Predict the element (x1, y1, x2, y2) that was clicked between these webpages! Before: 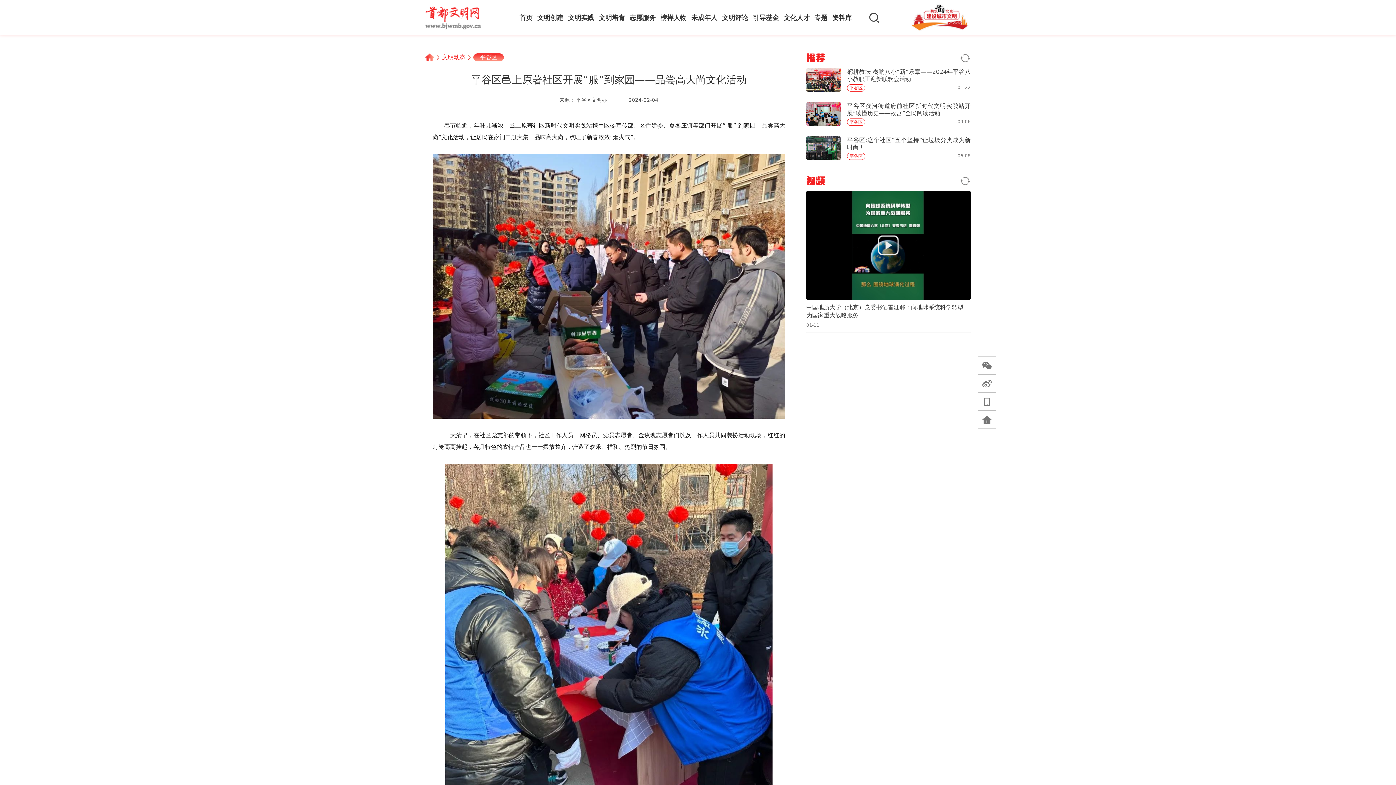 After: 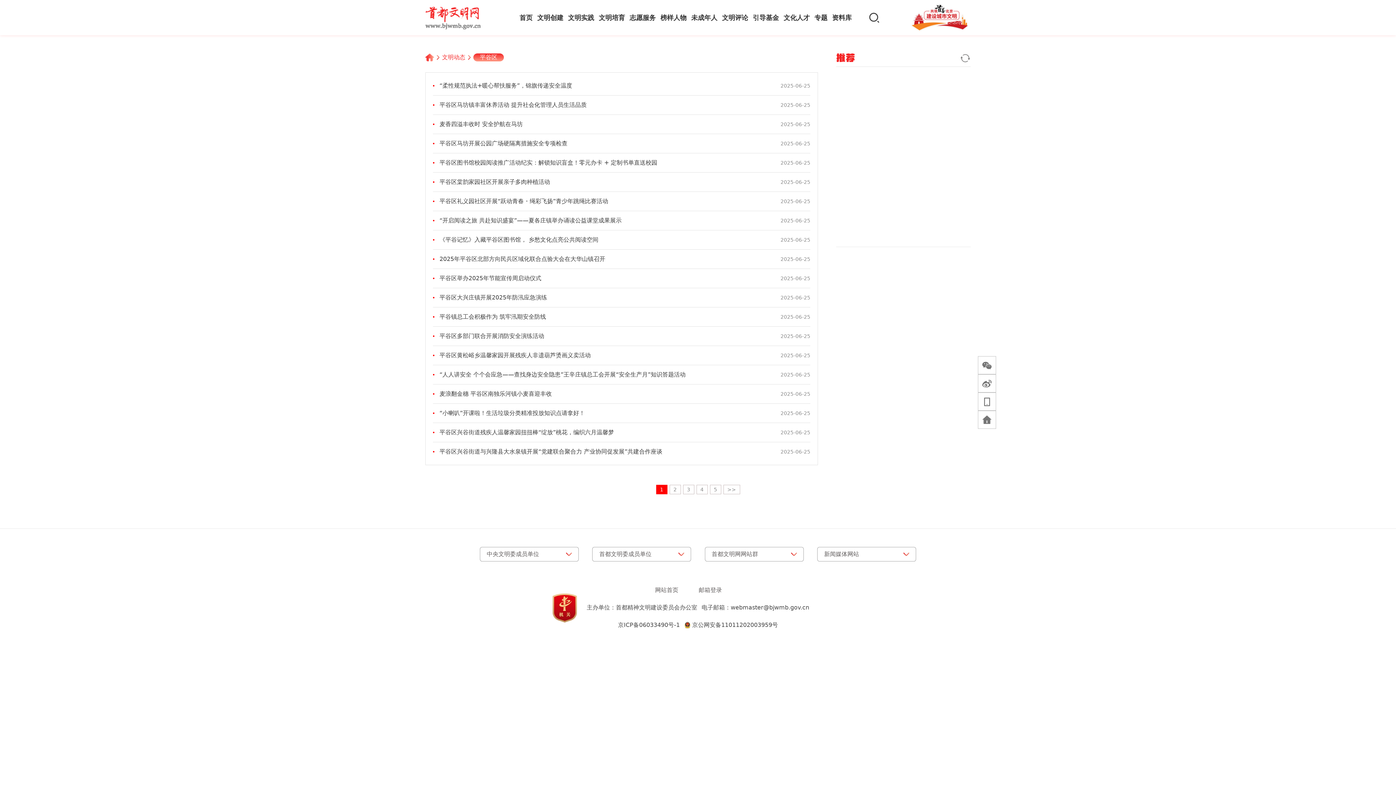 Action: bbox: (473, 53, 504, 61) label: 平谷区